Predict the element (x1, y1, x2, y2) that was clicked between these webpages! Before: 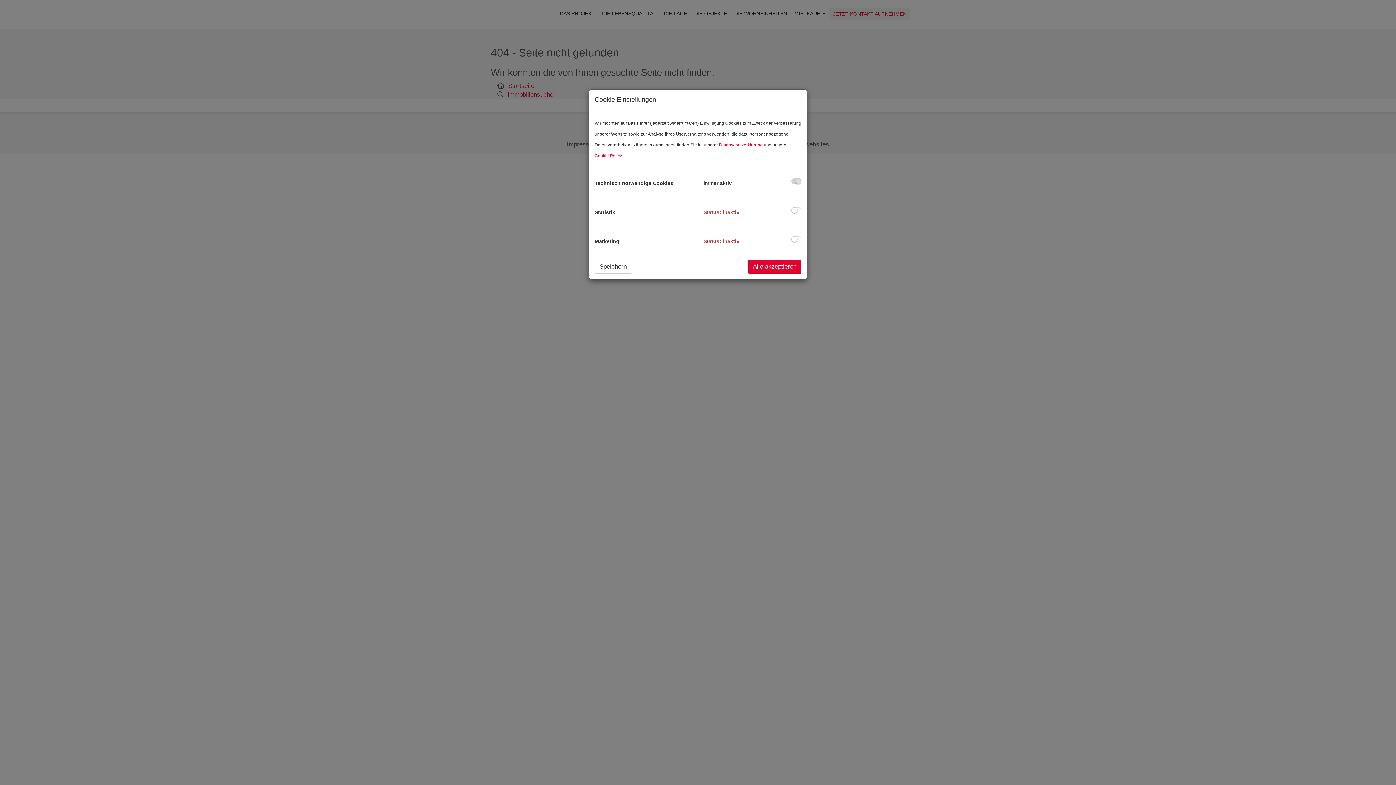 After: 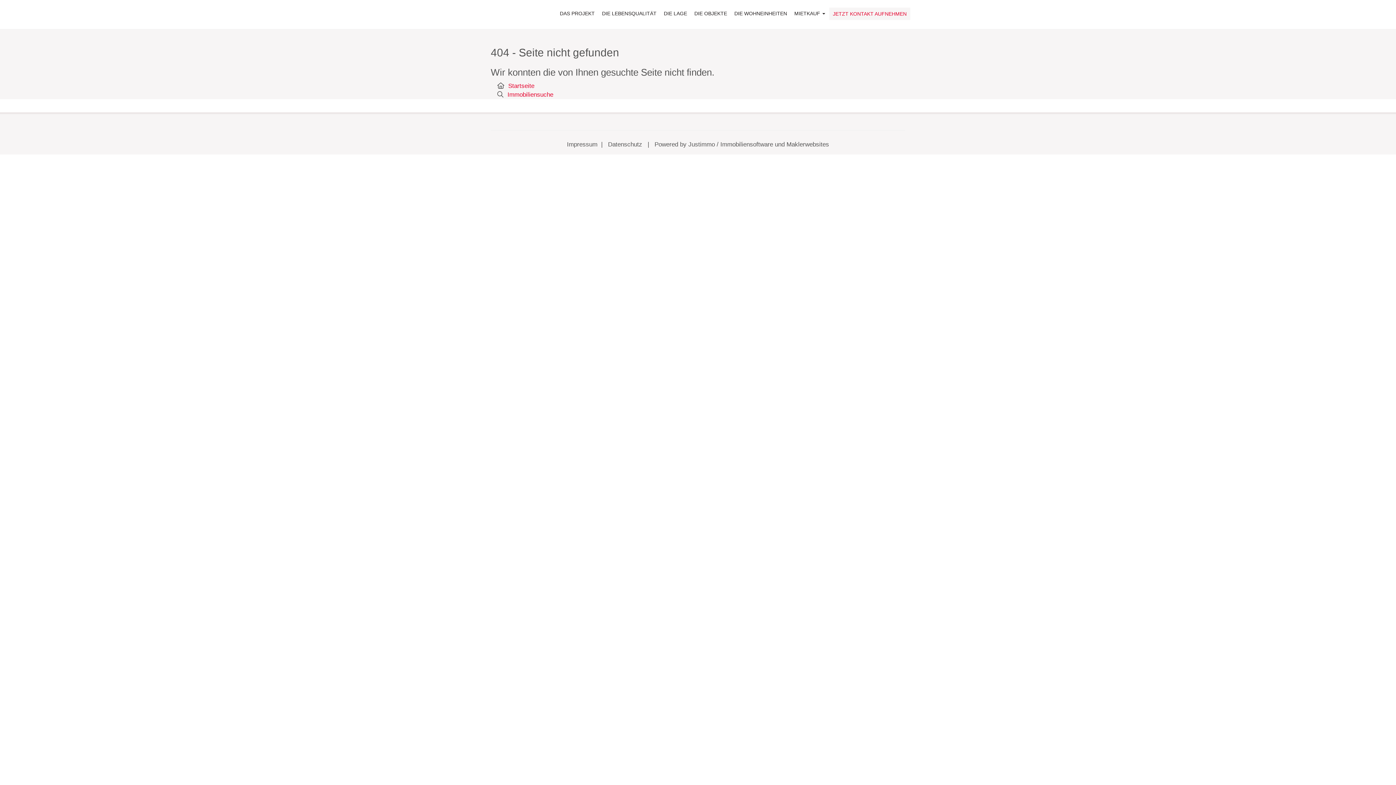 Action: bbox: (748, 260, 801, 273) label: Alle akzeptieren